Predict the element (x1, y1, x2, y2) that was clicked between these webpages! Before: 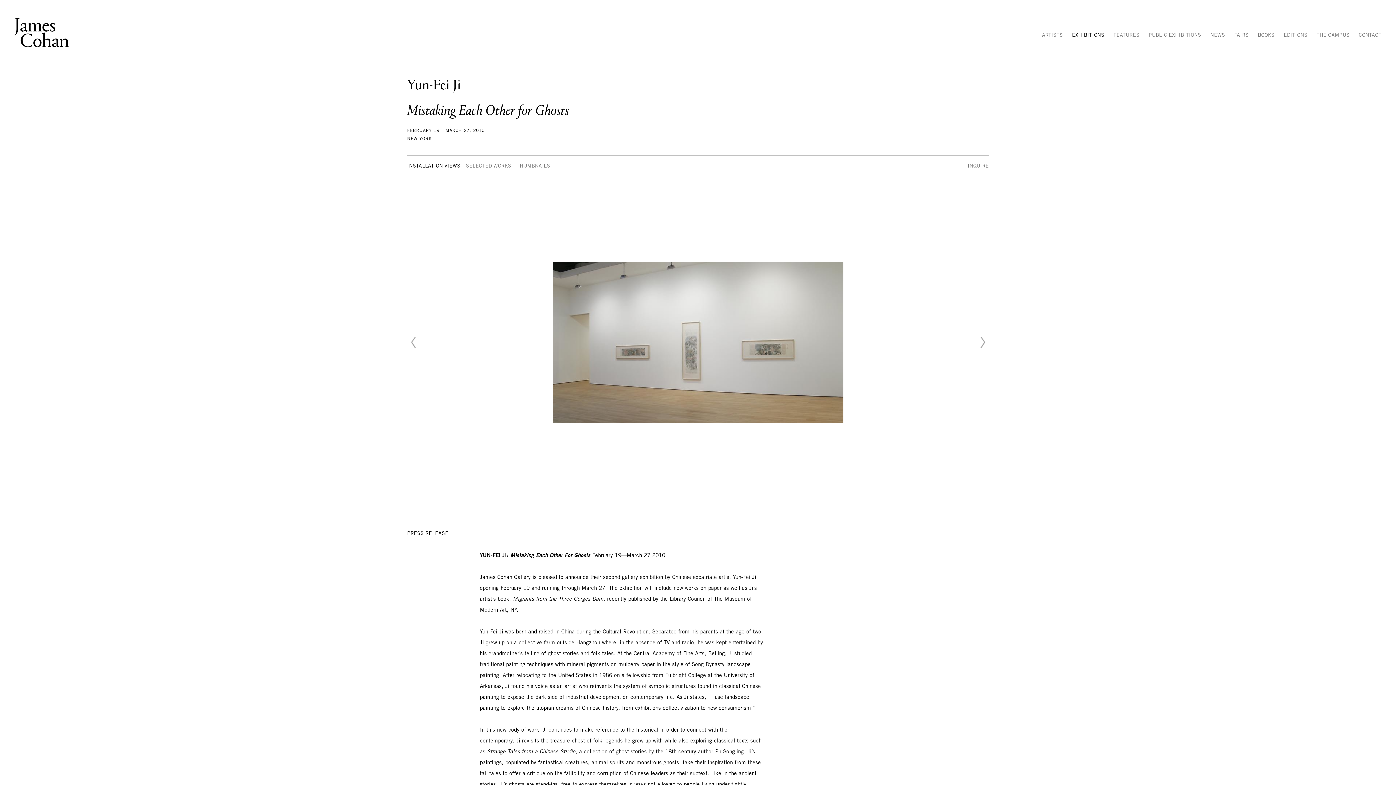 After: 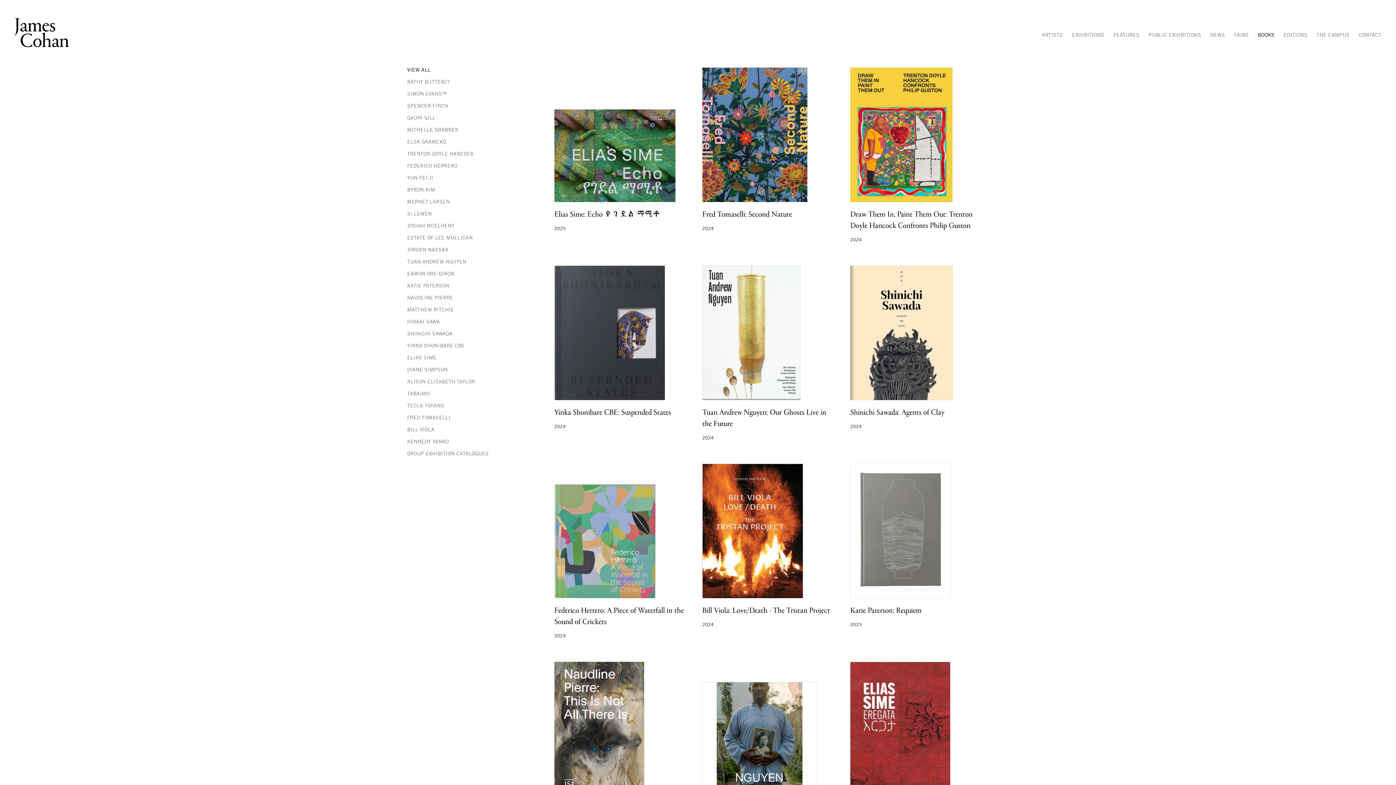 Action: bbox: (1258, 29, 1274, 41) label: BOOKS